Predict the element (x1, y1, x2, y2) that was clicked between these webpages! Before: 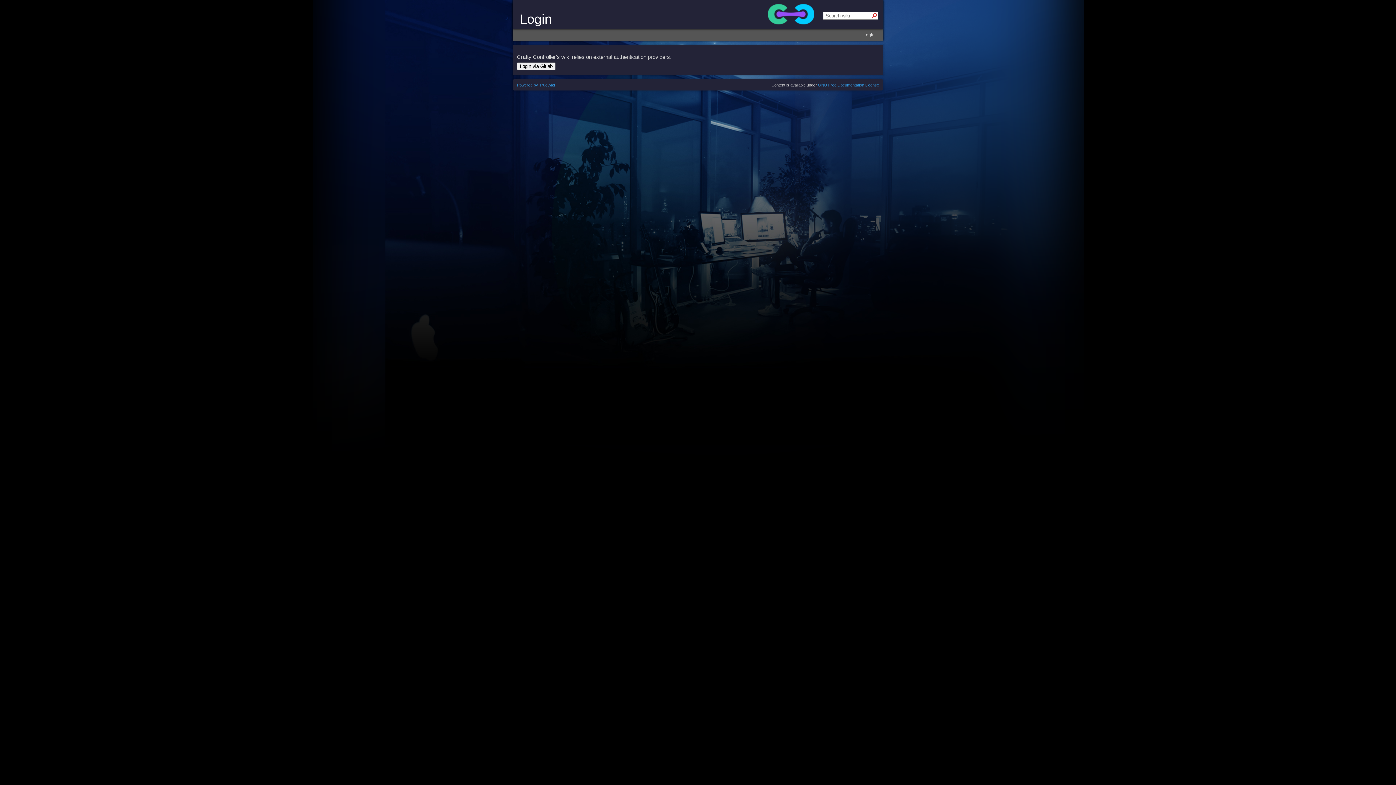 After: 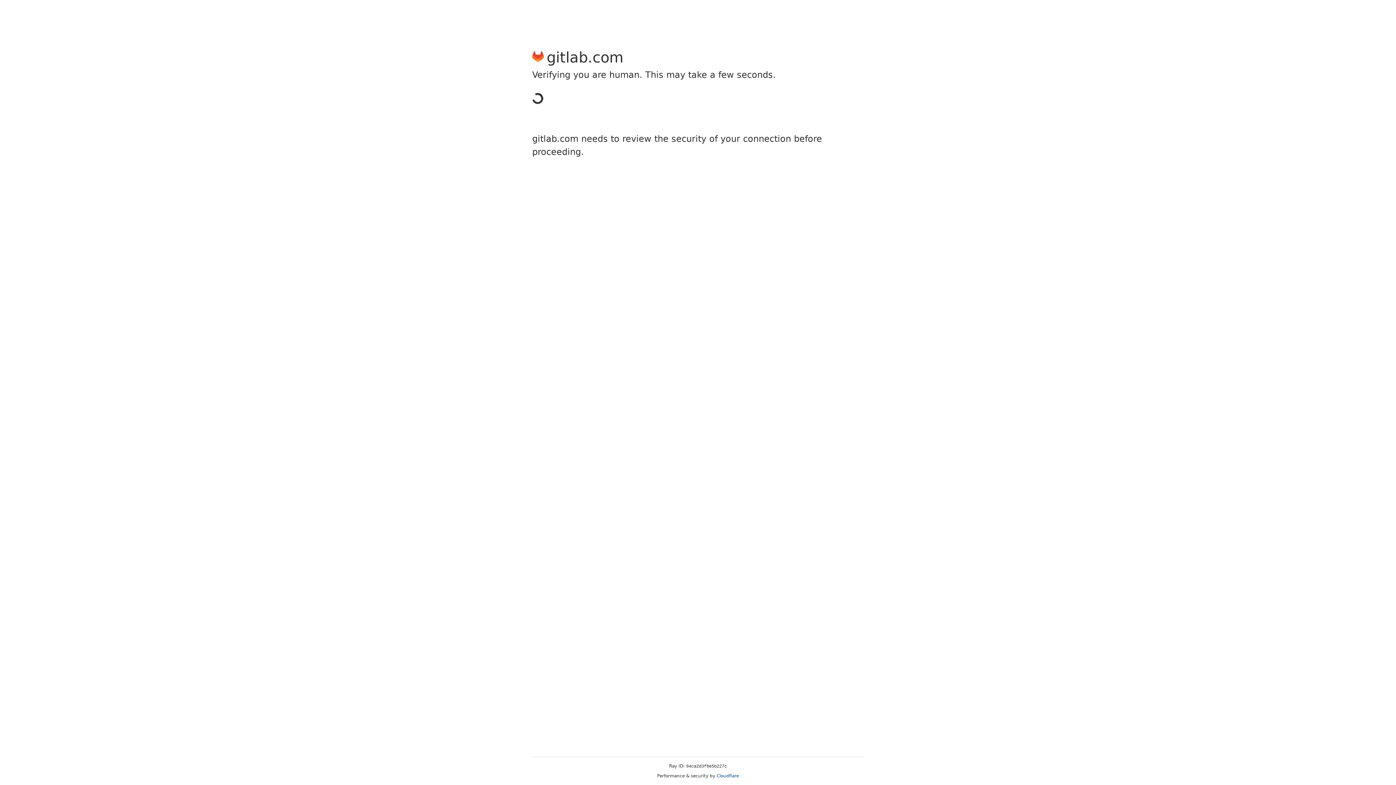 Action: label: Login via Gitlab bbox: (517, 62, 555, 70)